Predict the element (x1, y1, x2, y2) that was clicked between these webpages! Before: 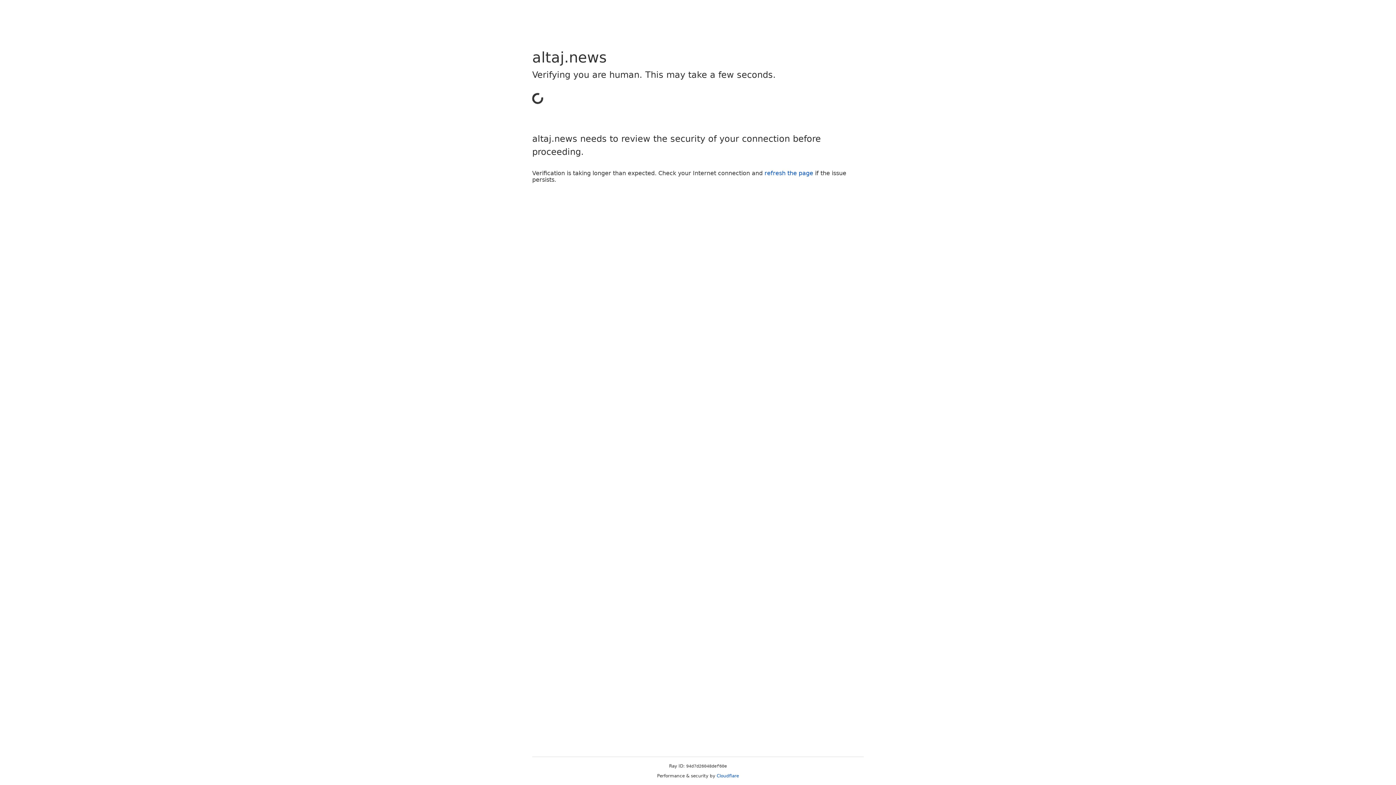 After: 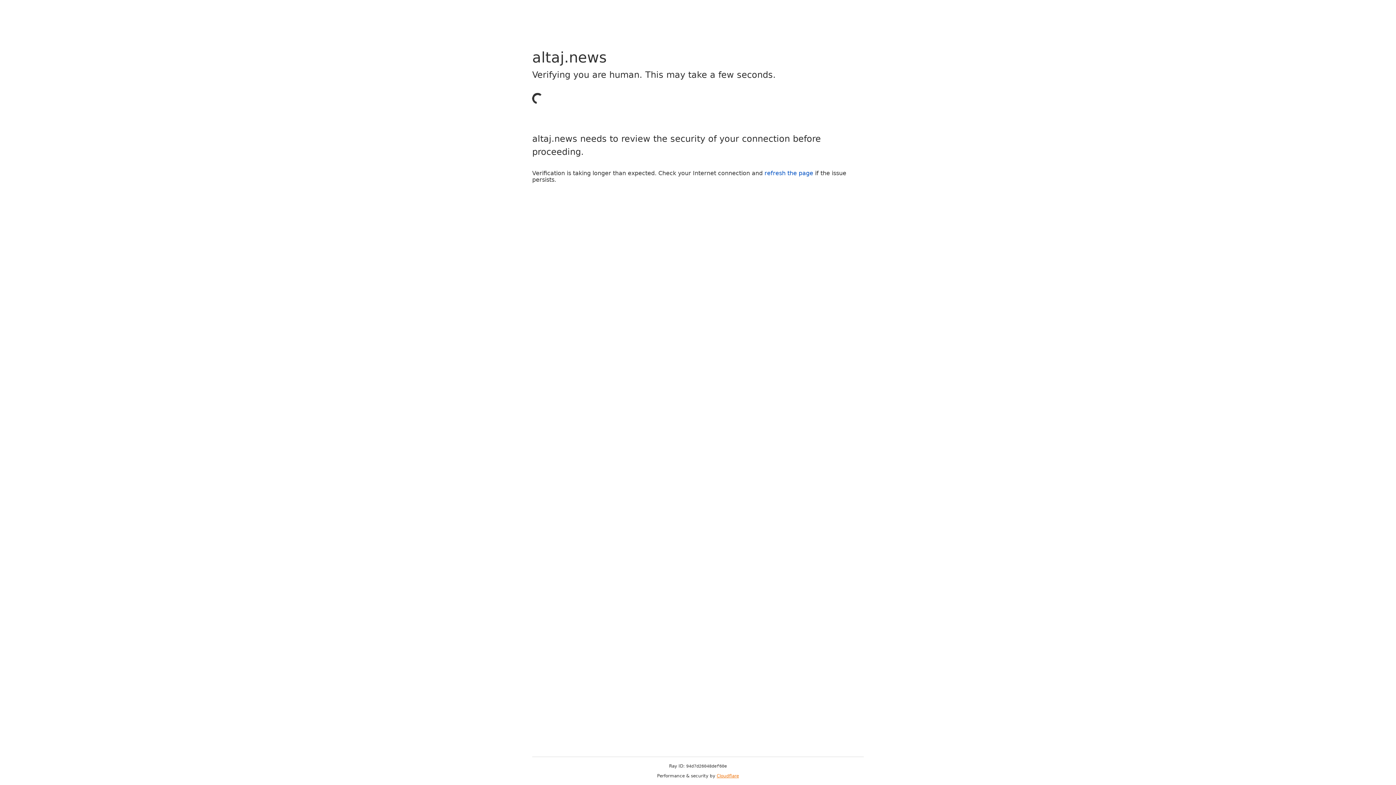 Action: bbox: (716, 773, 739, 778) label: Cloudflare